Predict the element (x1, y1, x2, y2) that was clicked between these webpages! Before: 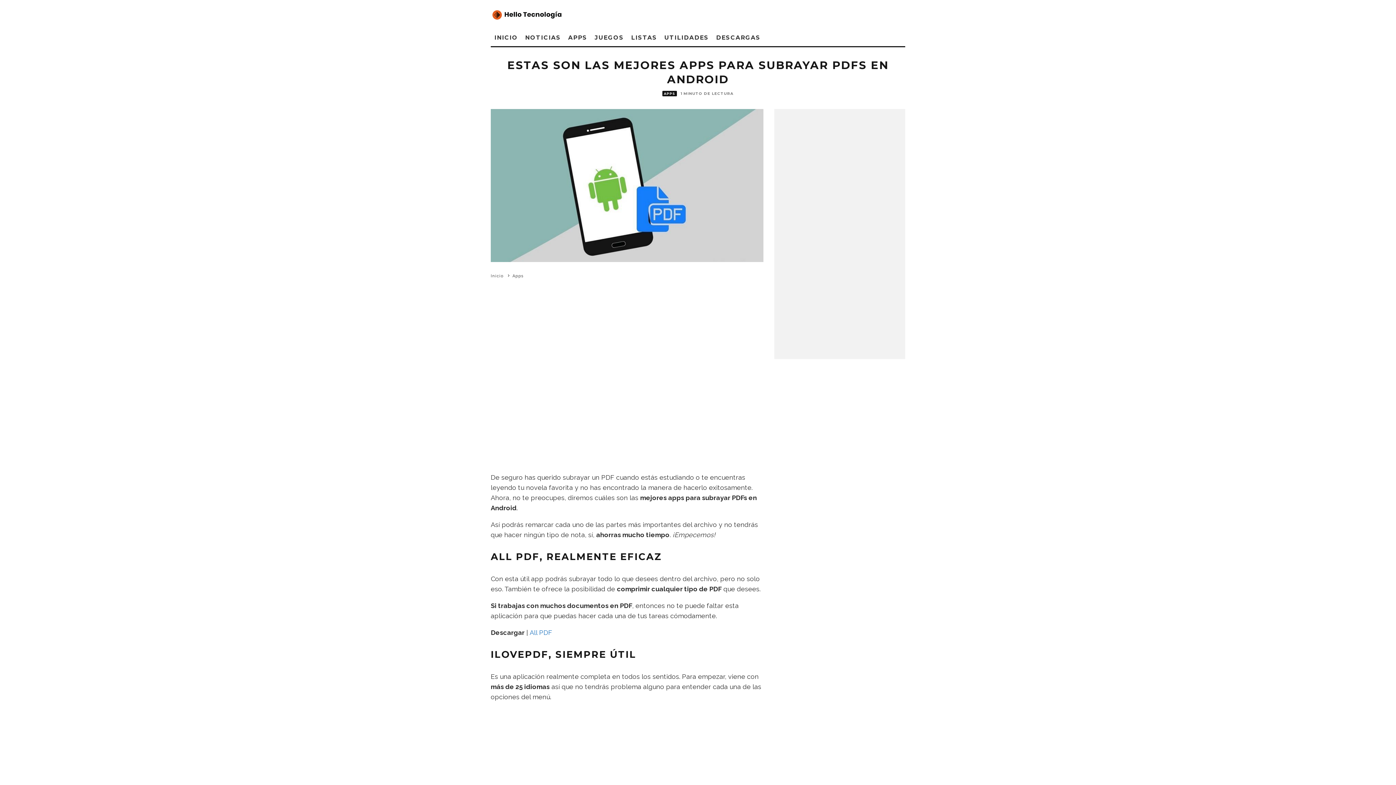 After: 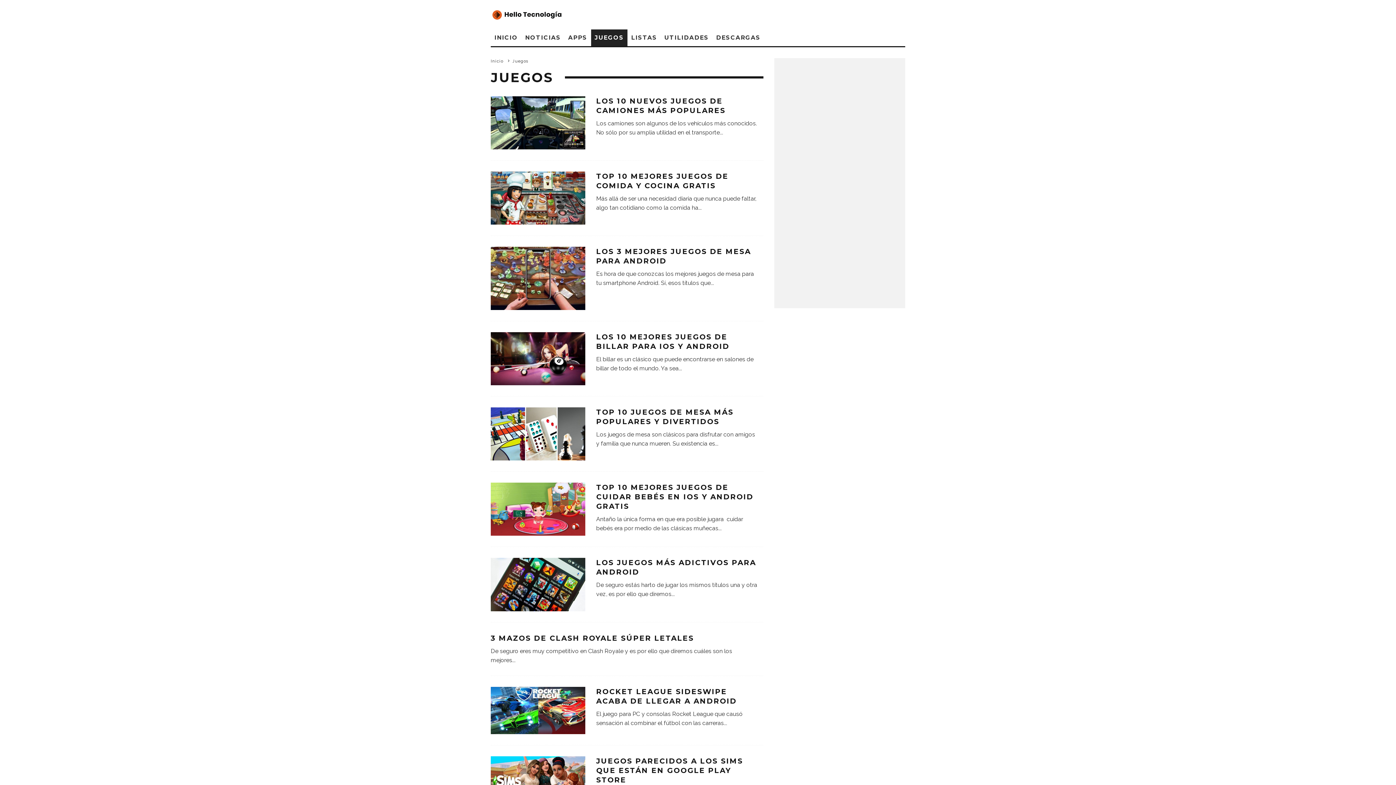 Action: label: JUEGOS bbox: (591, 29, 627, 46)